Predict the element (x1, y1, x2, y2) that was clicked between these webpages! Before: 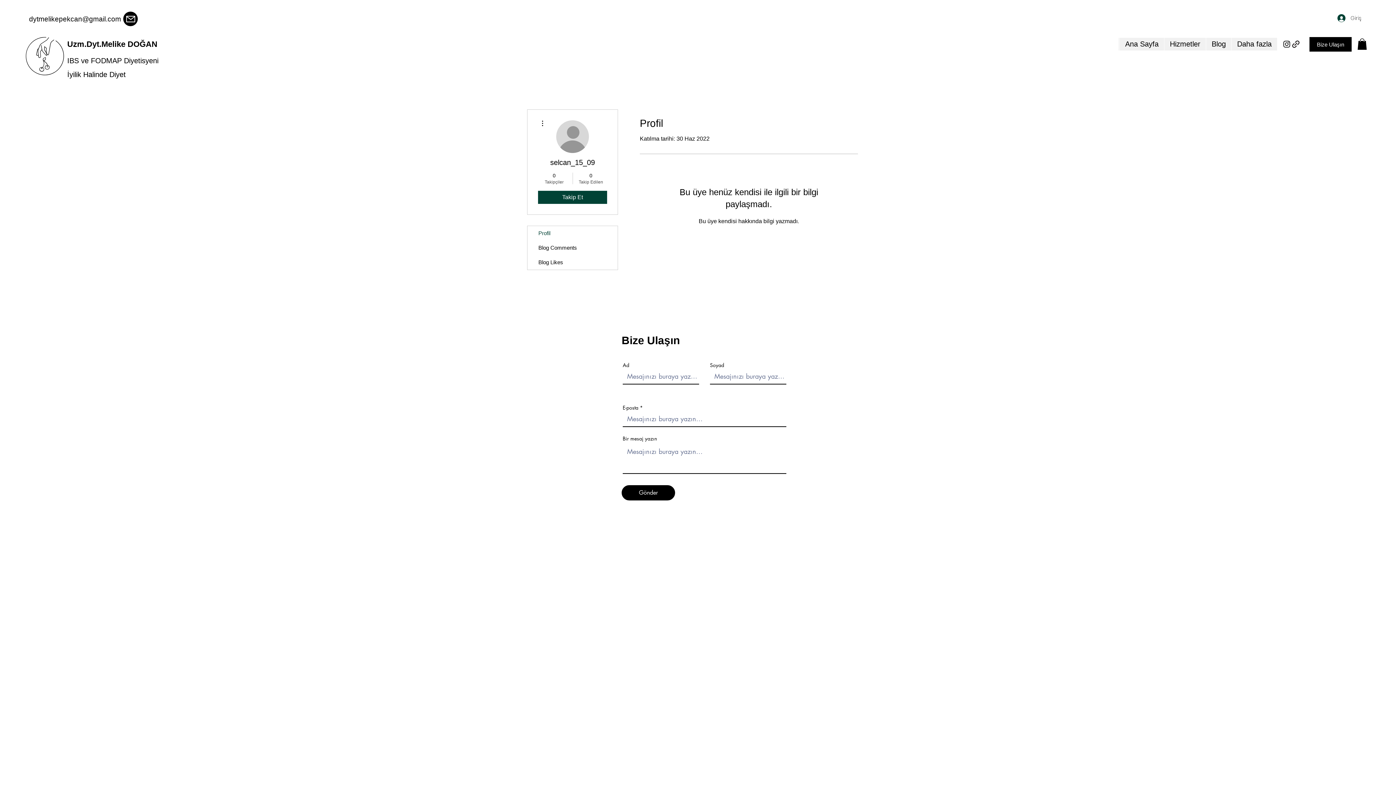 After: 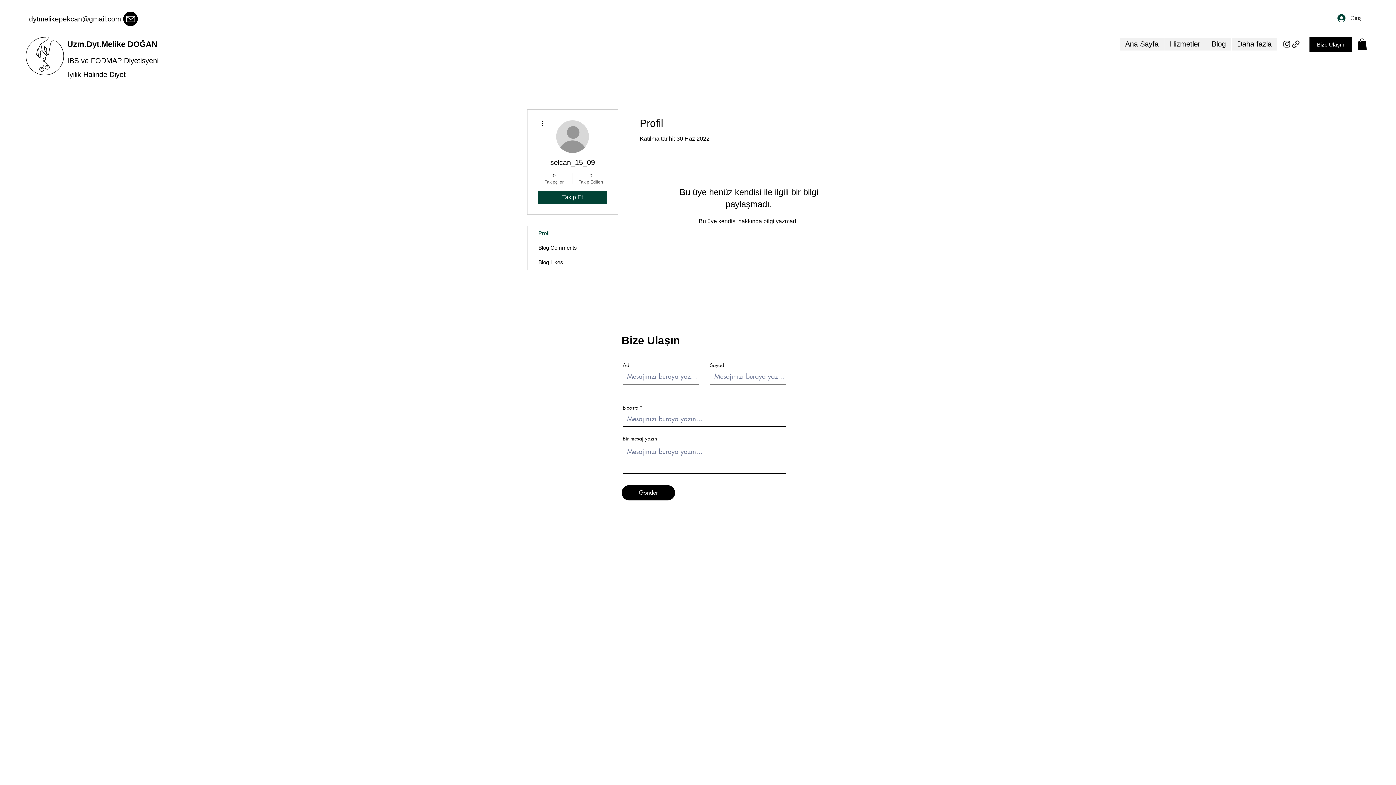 Action: label: dytmelikepekcan@gmail.com bbox: (29, 15, 121, 22)